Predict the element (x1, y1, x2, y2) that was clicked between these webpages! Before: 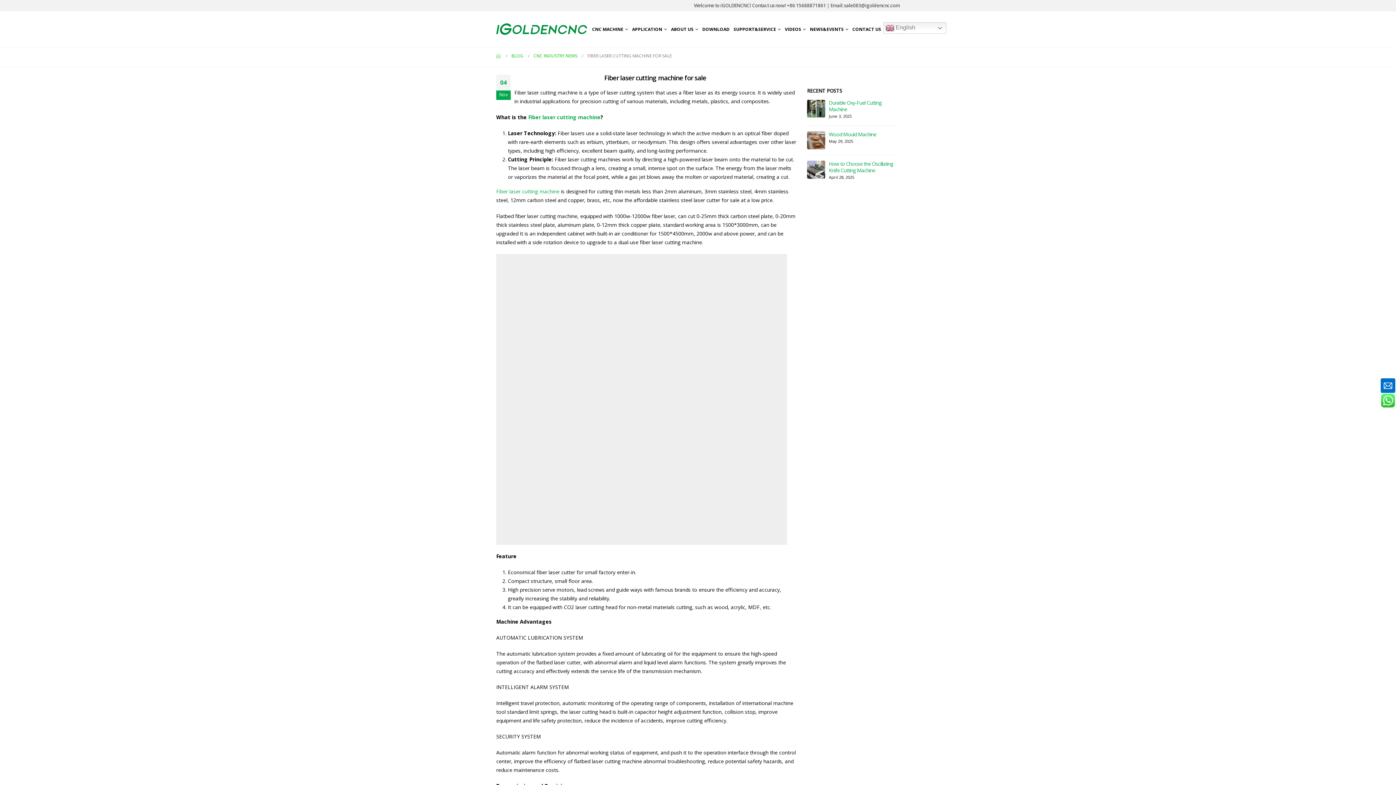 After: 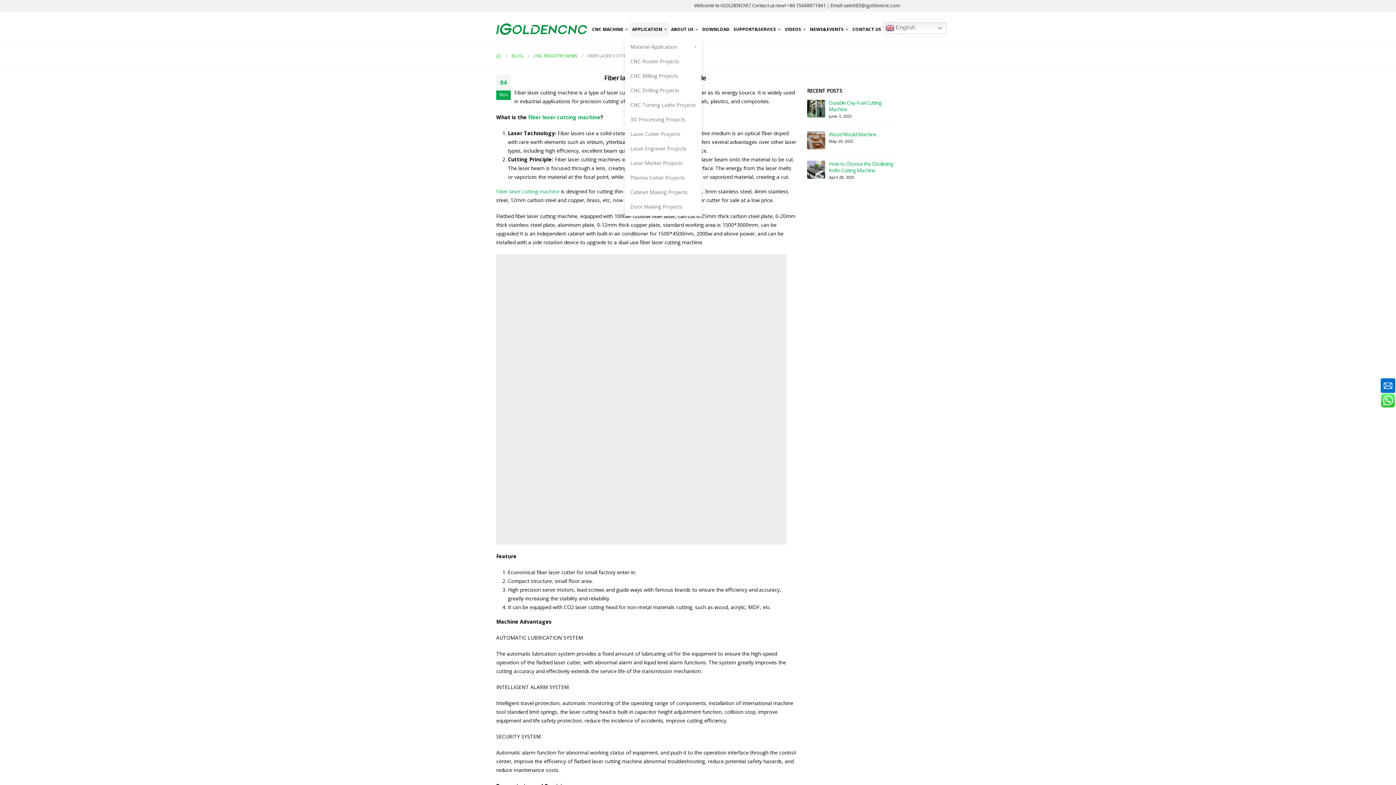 Action: label: APPLICATION bbox: (630, 22, 669, 36)